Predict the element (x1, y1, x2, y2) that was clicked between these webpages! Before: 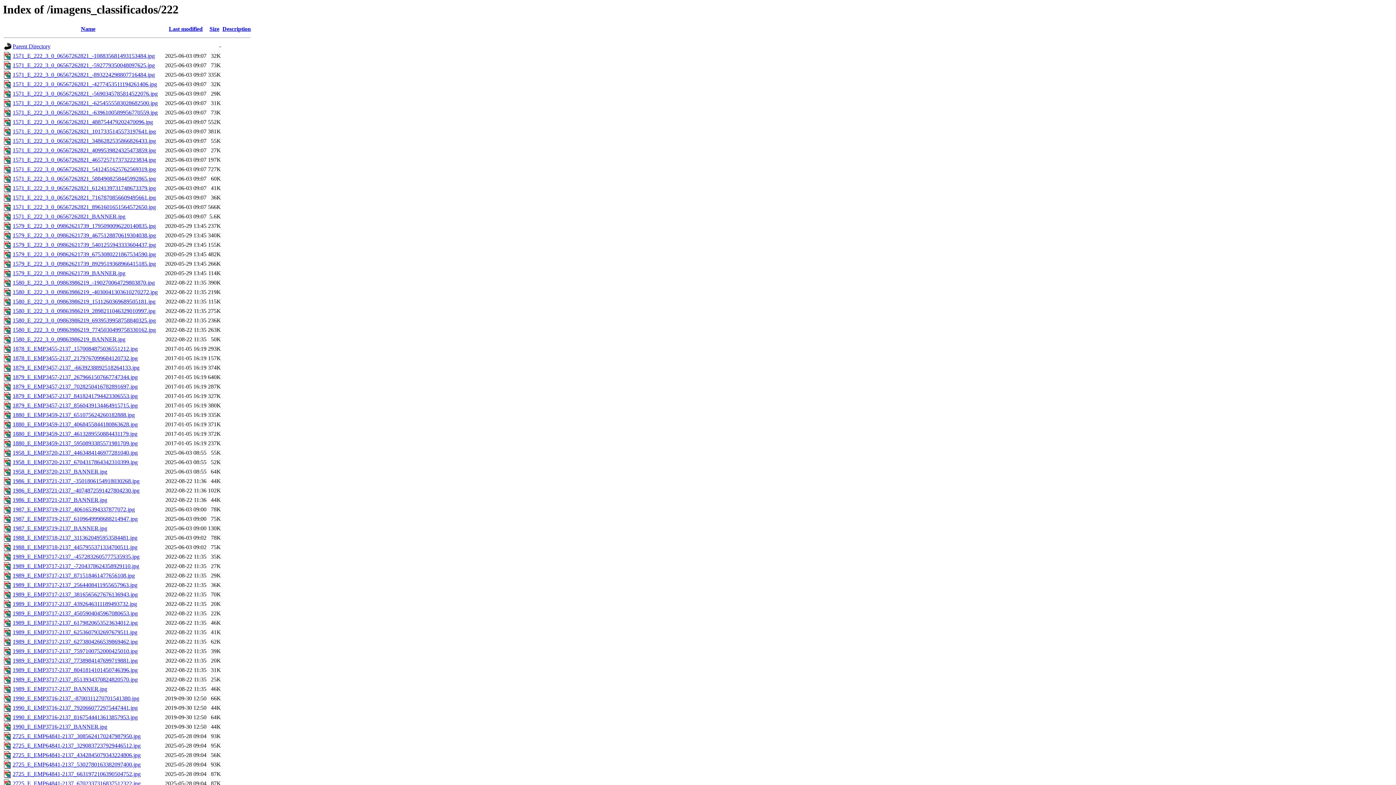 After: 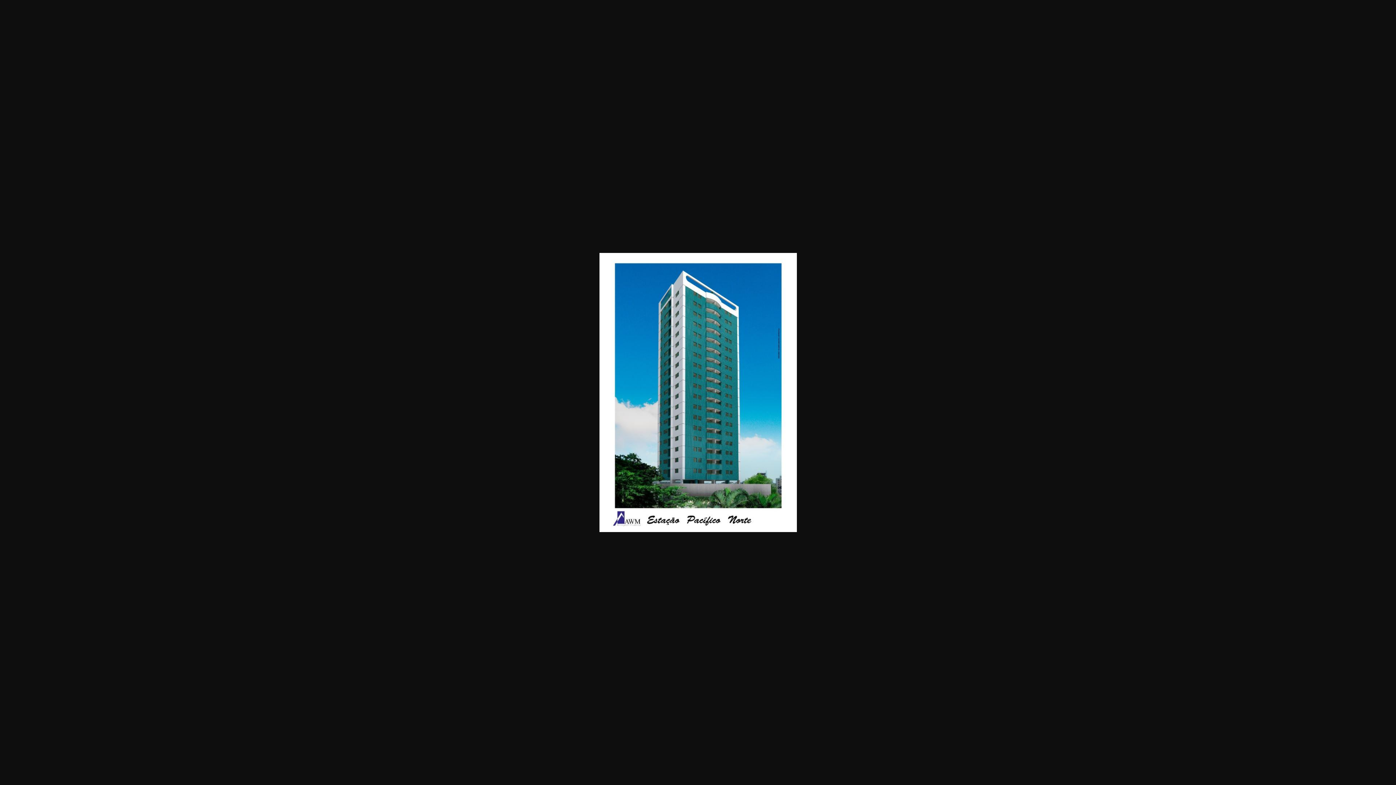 Action: label: 2725_E_EMP64841-2137_4342845079343224806.jpg bbox: (12, 752, 140, 758)